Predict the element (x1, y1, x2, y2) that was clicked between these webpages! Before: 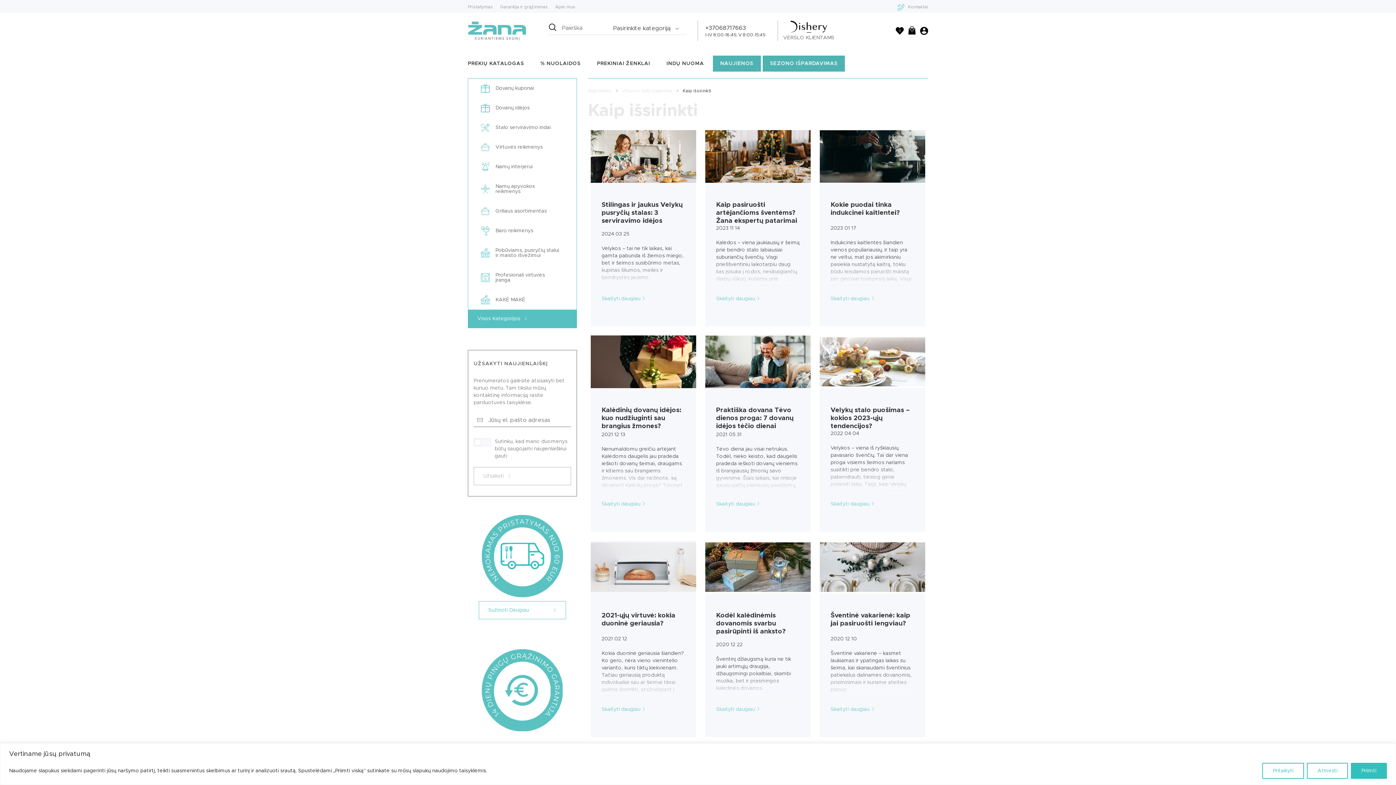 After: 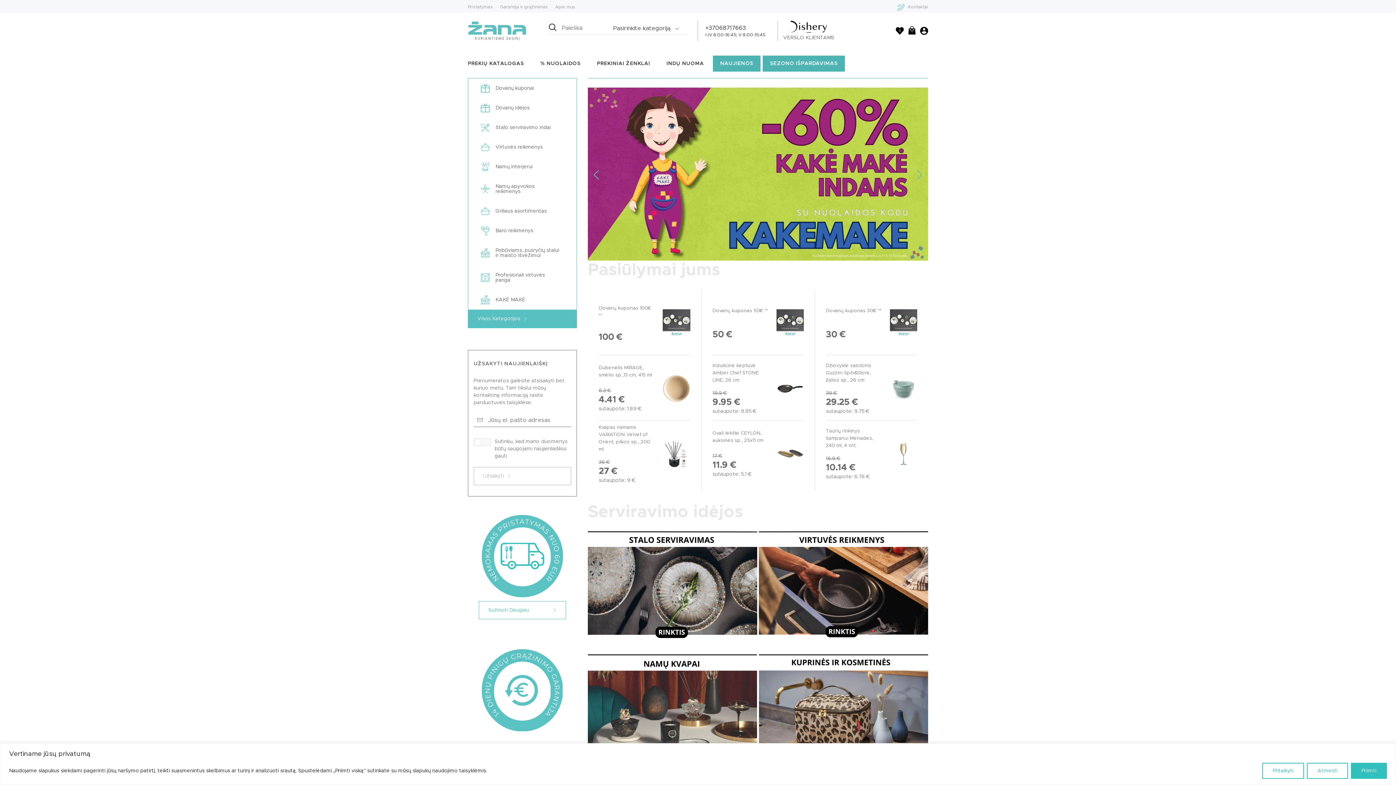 Action: bbox: (468, 21, 526, 40)